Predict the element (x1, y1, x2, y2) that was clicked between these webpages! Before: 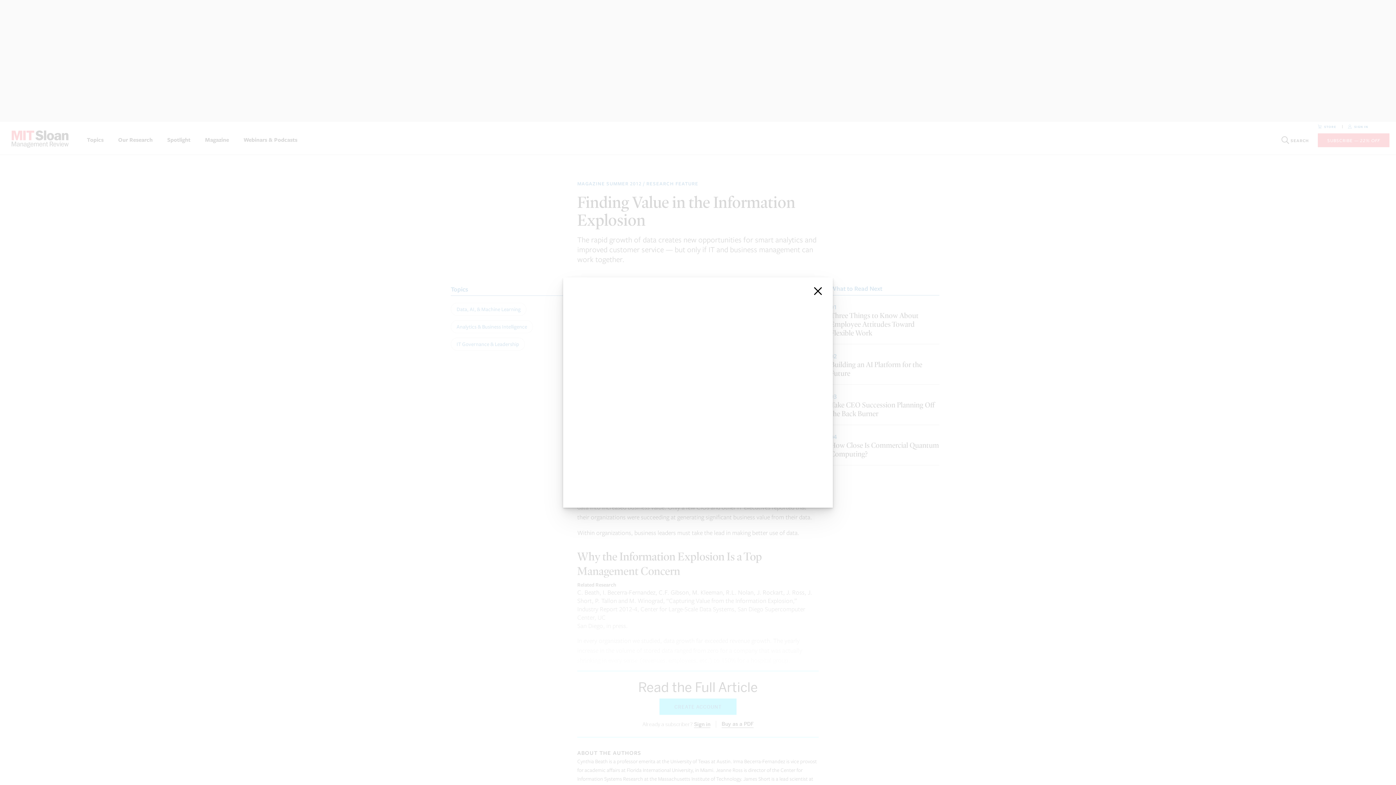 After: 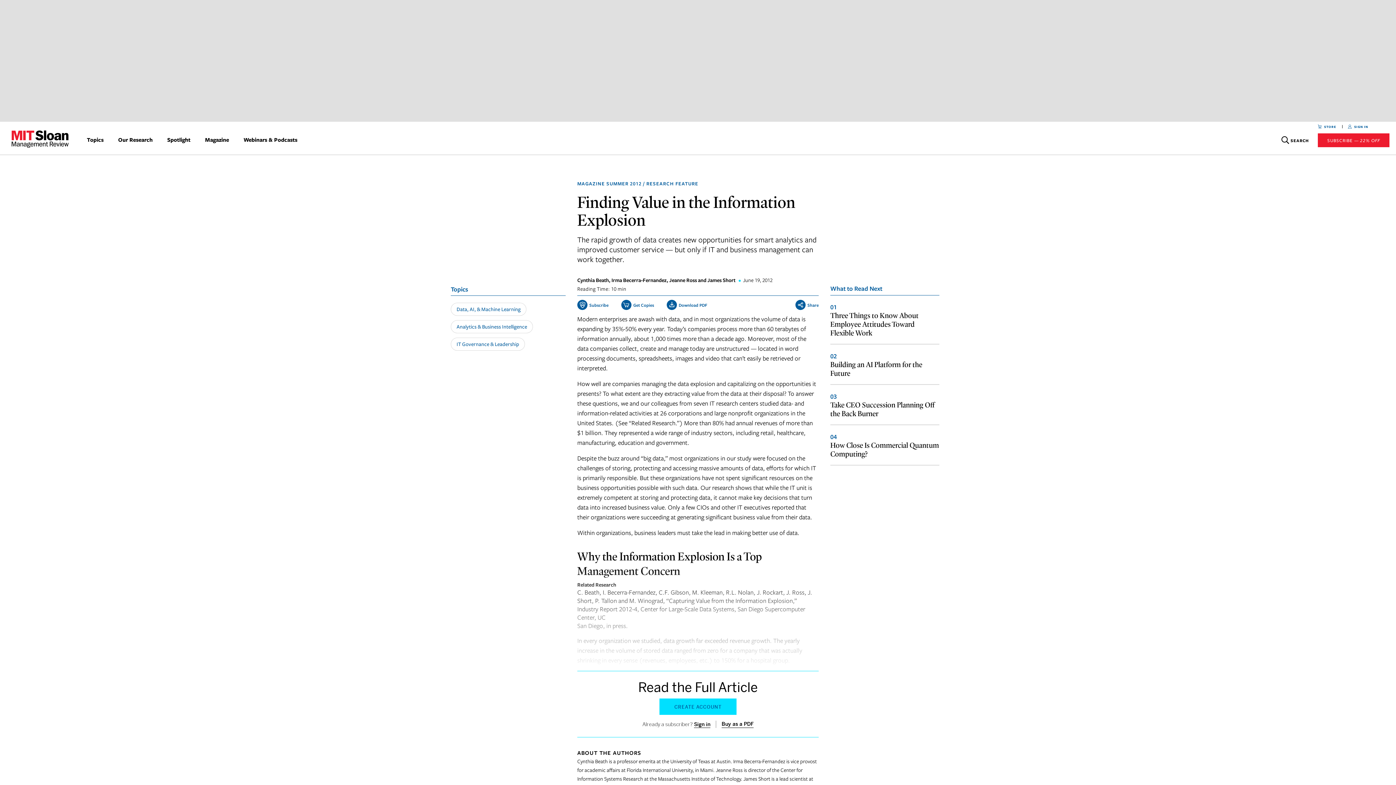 Action: label: close bbox: (812, 285, 824, 297)